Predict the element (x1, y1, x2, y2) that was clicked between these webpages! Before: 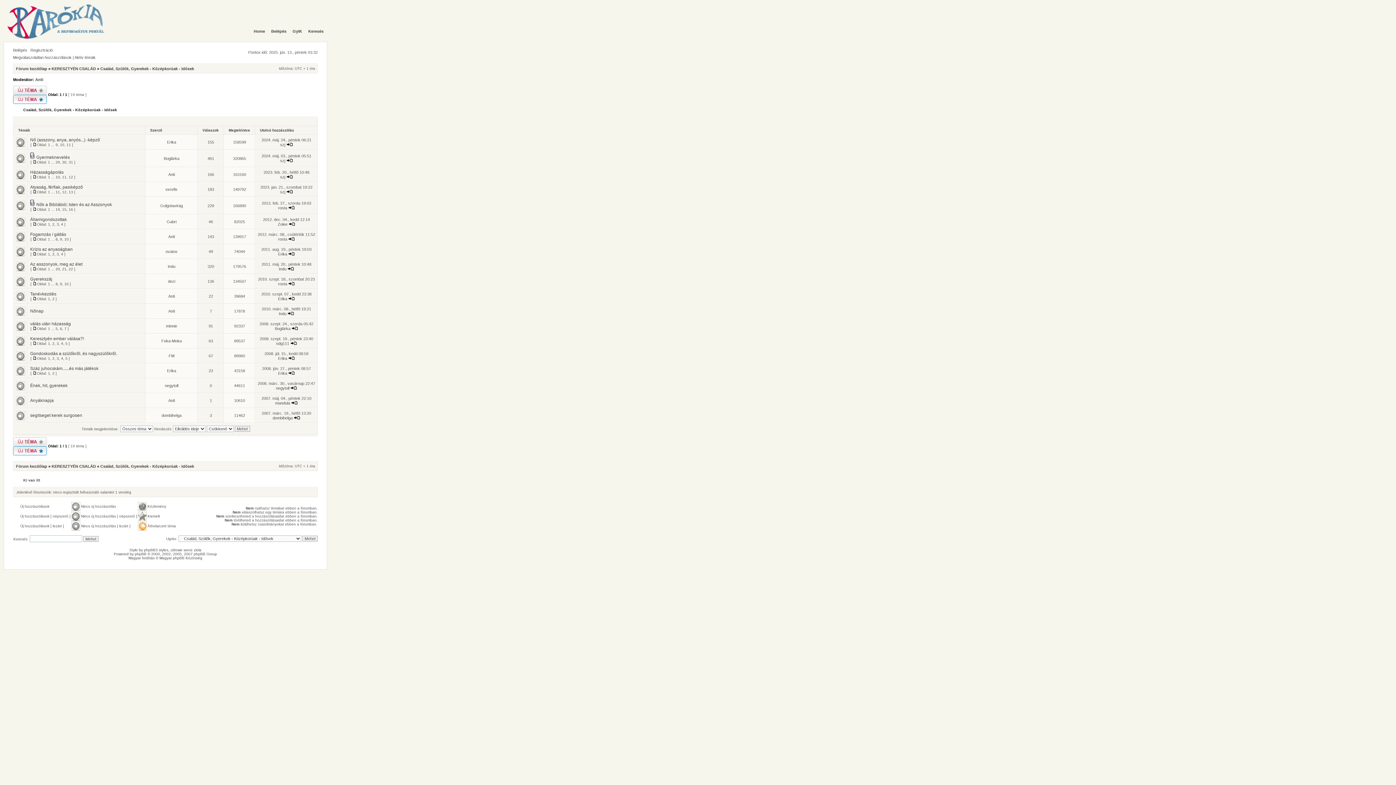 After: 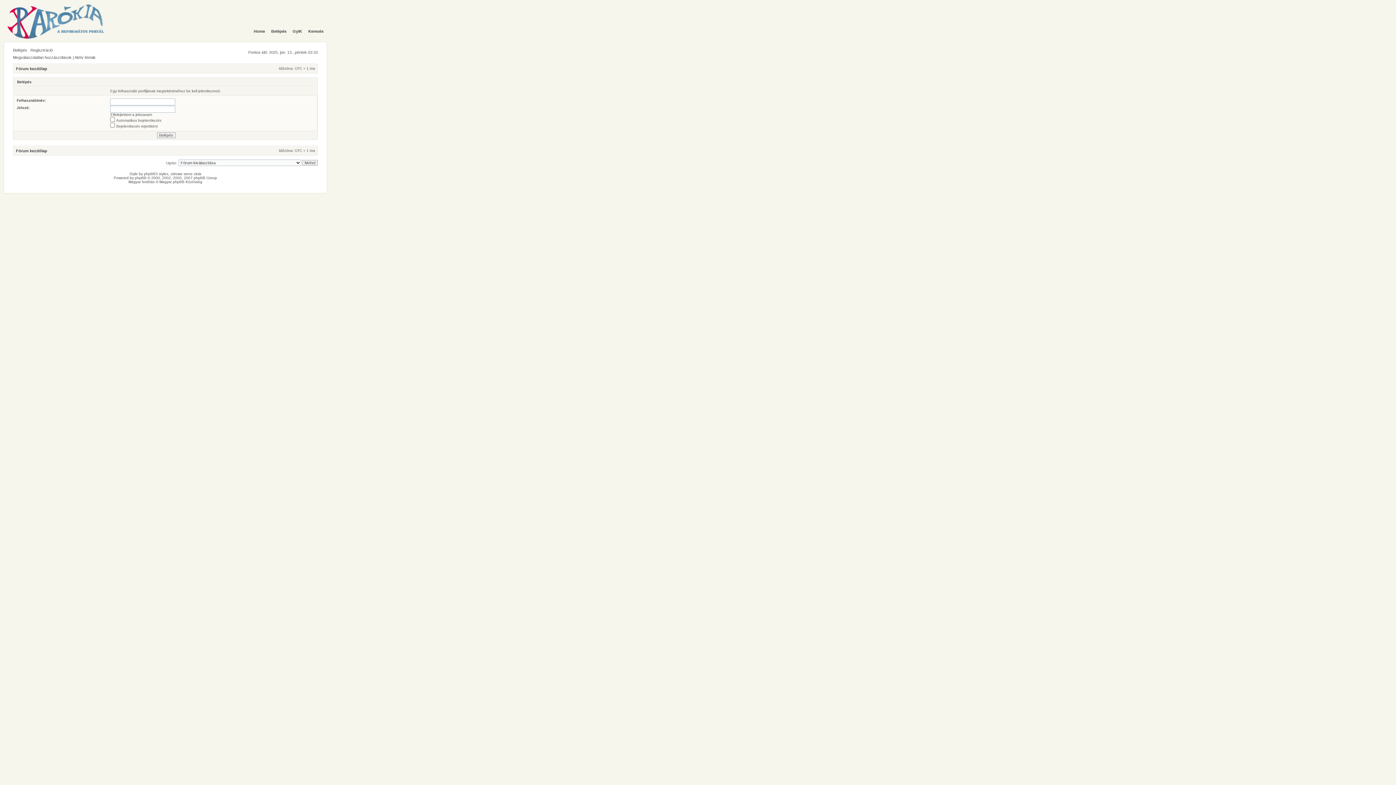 Action: label: szj bbox: (280, 174, 285, 179)